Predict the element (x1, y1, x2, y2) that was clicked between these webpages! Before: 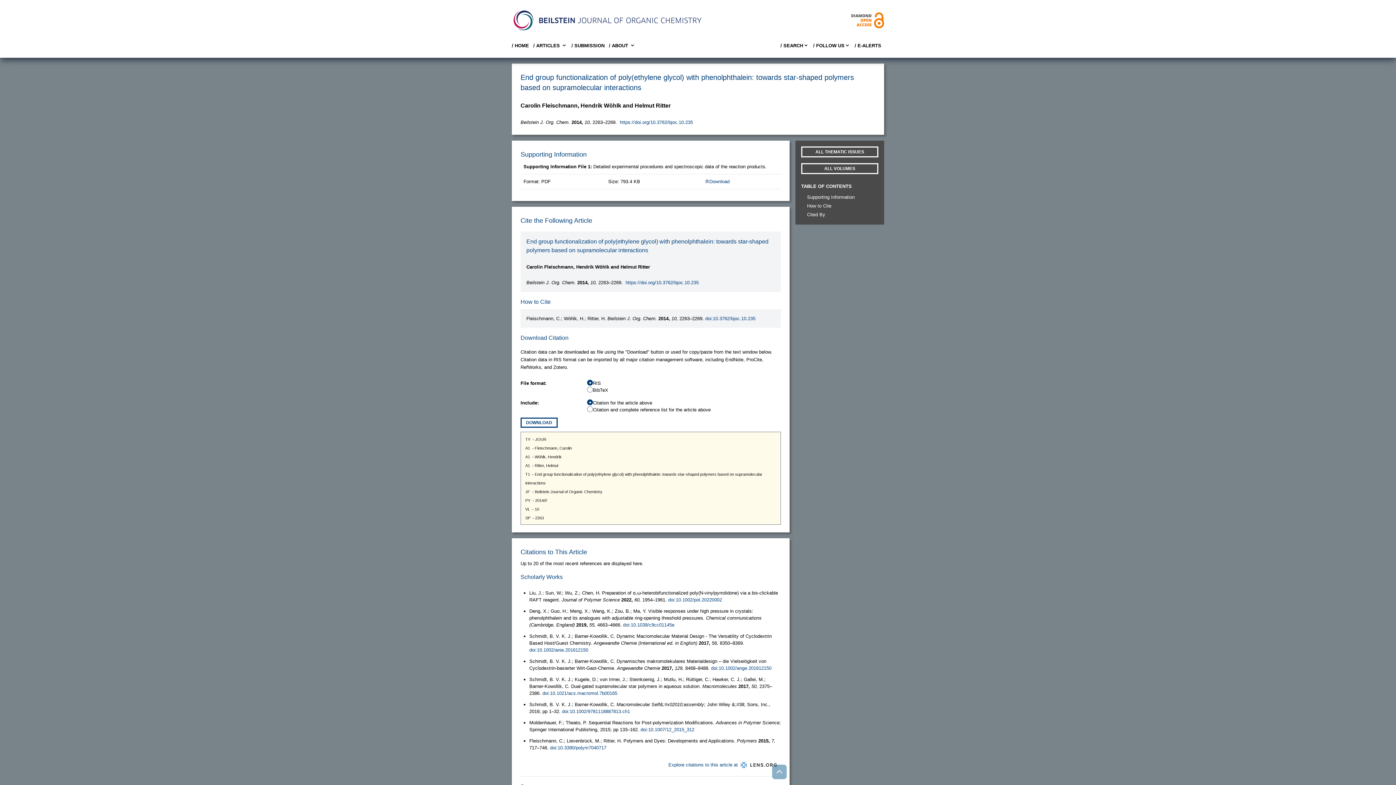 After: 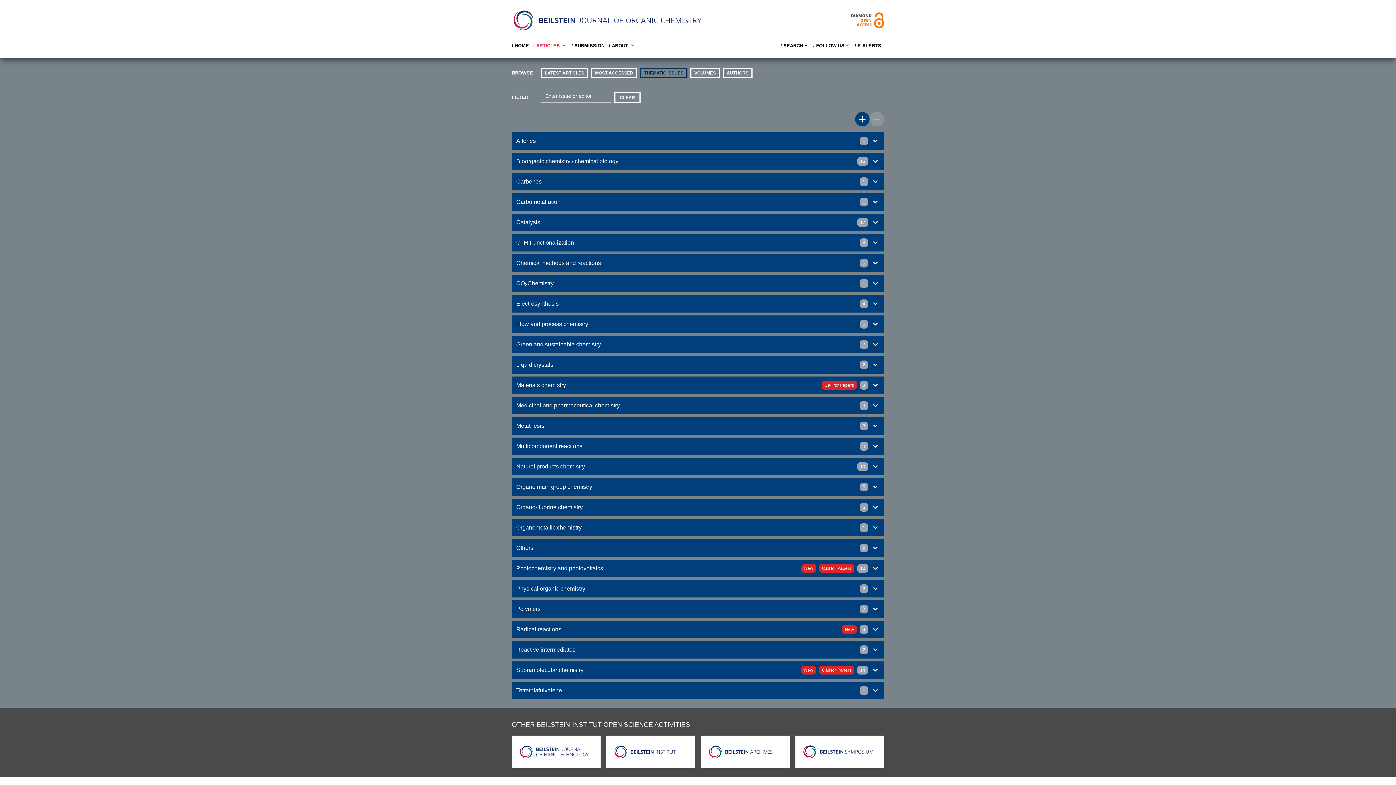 Action: label: ALL THEMATIC ISSUES bbox: (801, 146, 878, 157)